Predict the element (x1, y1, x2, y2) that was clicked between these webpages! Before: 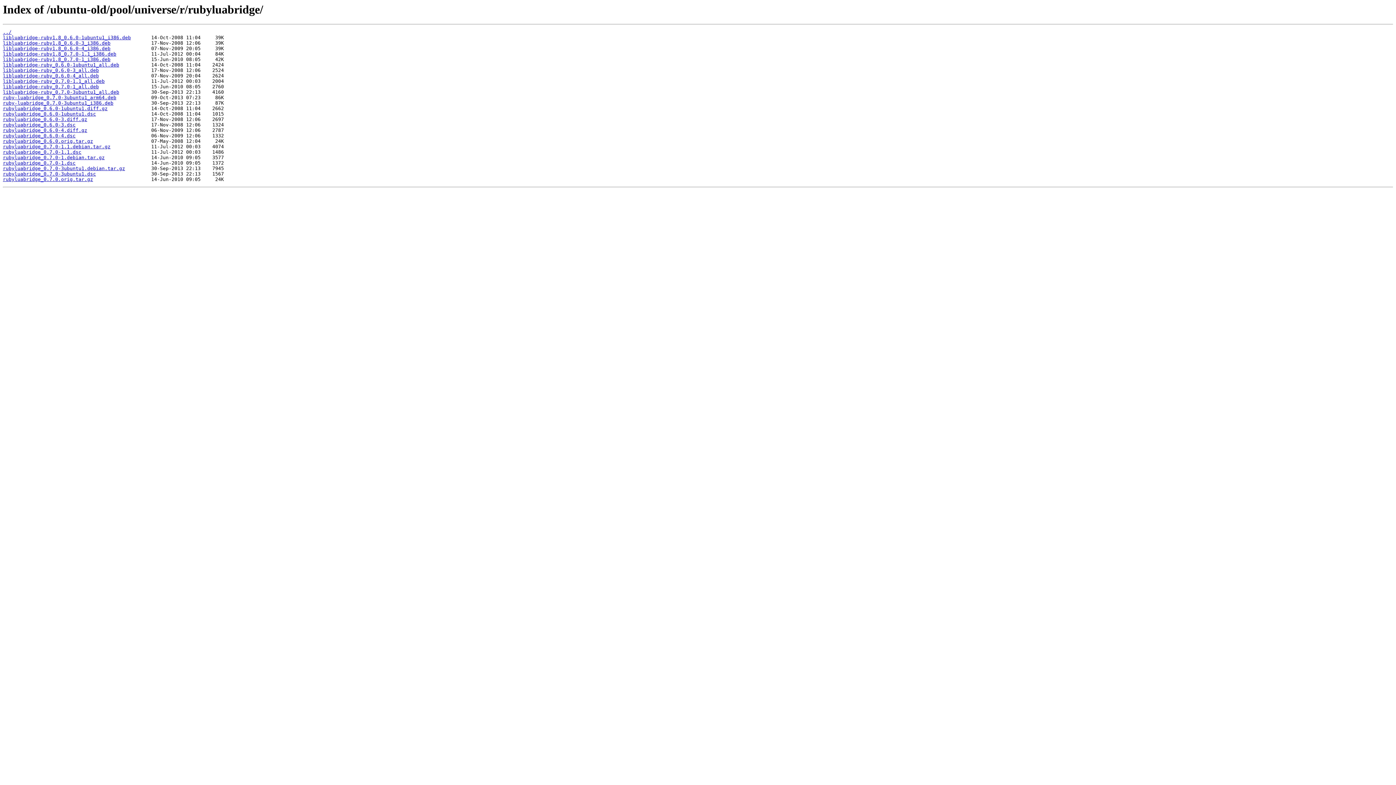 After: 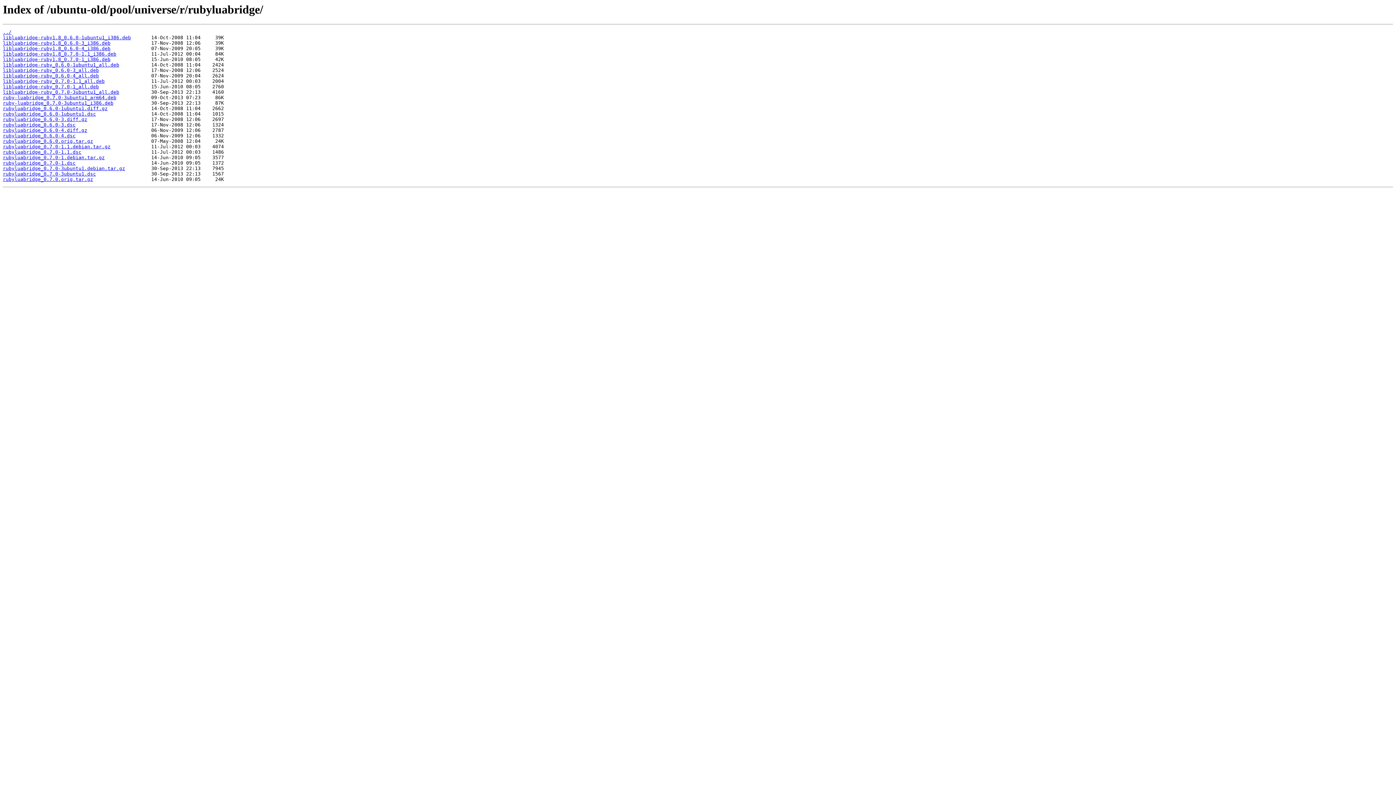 Action: bbox: (2, 105, 107, 111) label: rubyluabridge_0.6.0-1ubuntu1.diff.gz